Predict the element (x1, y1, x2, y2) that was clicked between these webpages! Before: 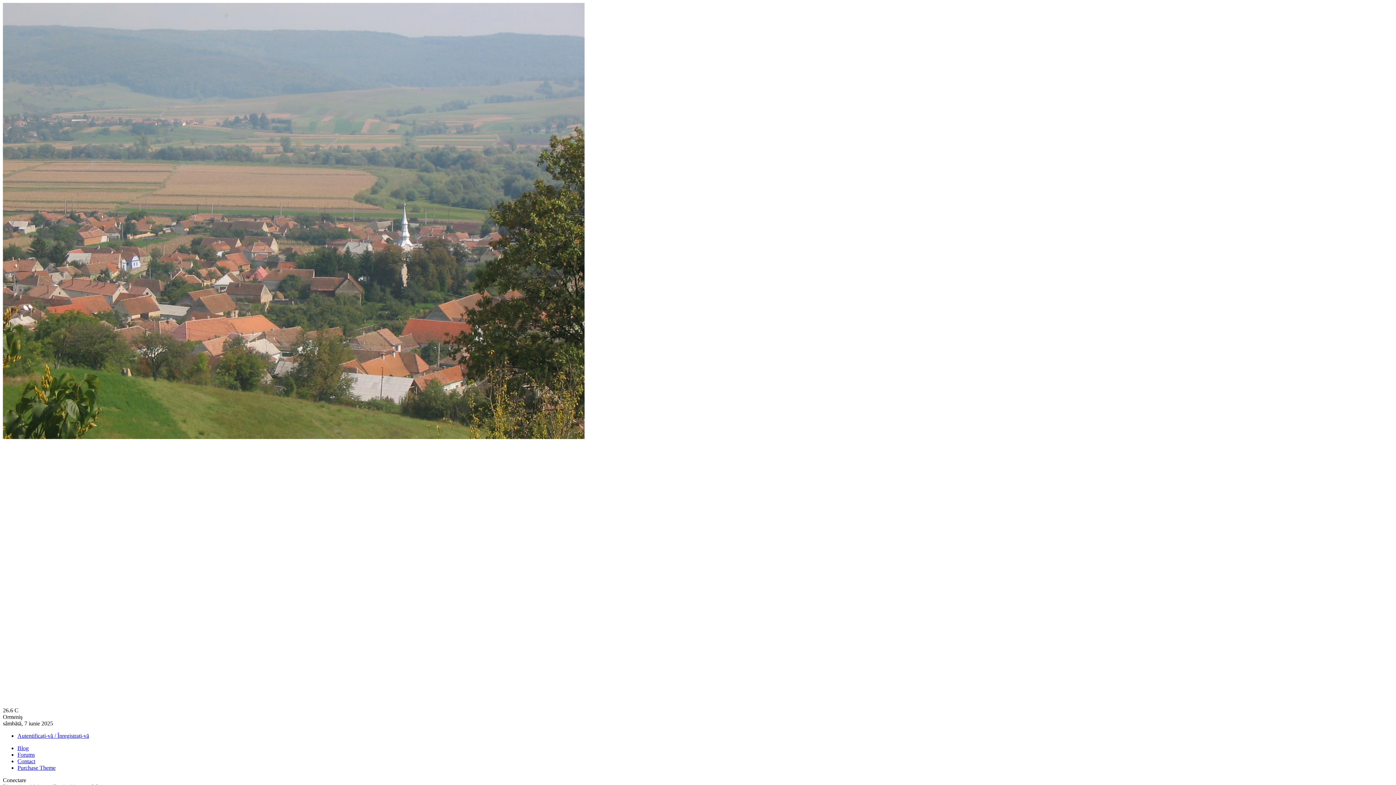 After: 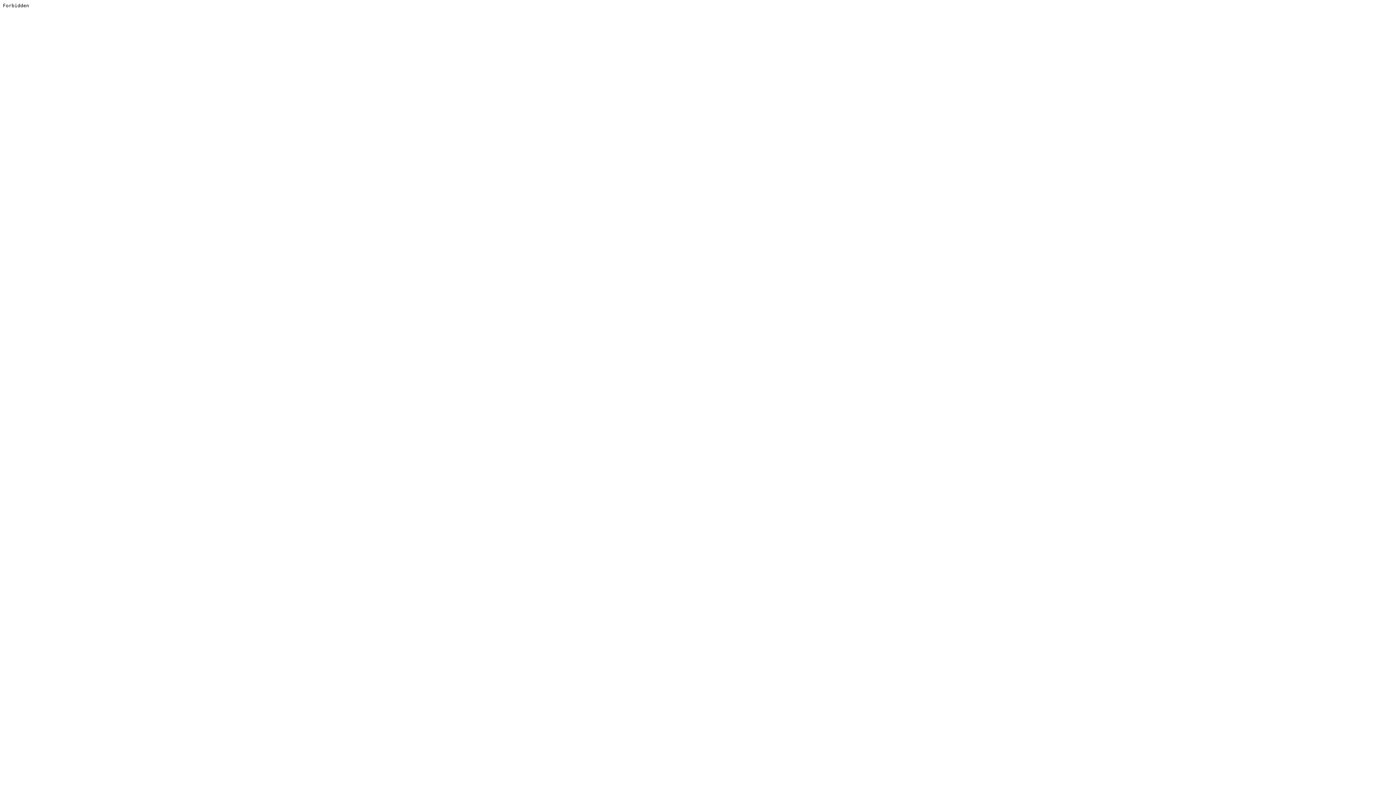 Action: bbox: (17, 765, 55, 771) label: Purchase Theme